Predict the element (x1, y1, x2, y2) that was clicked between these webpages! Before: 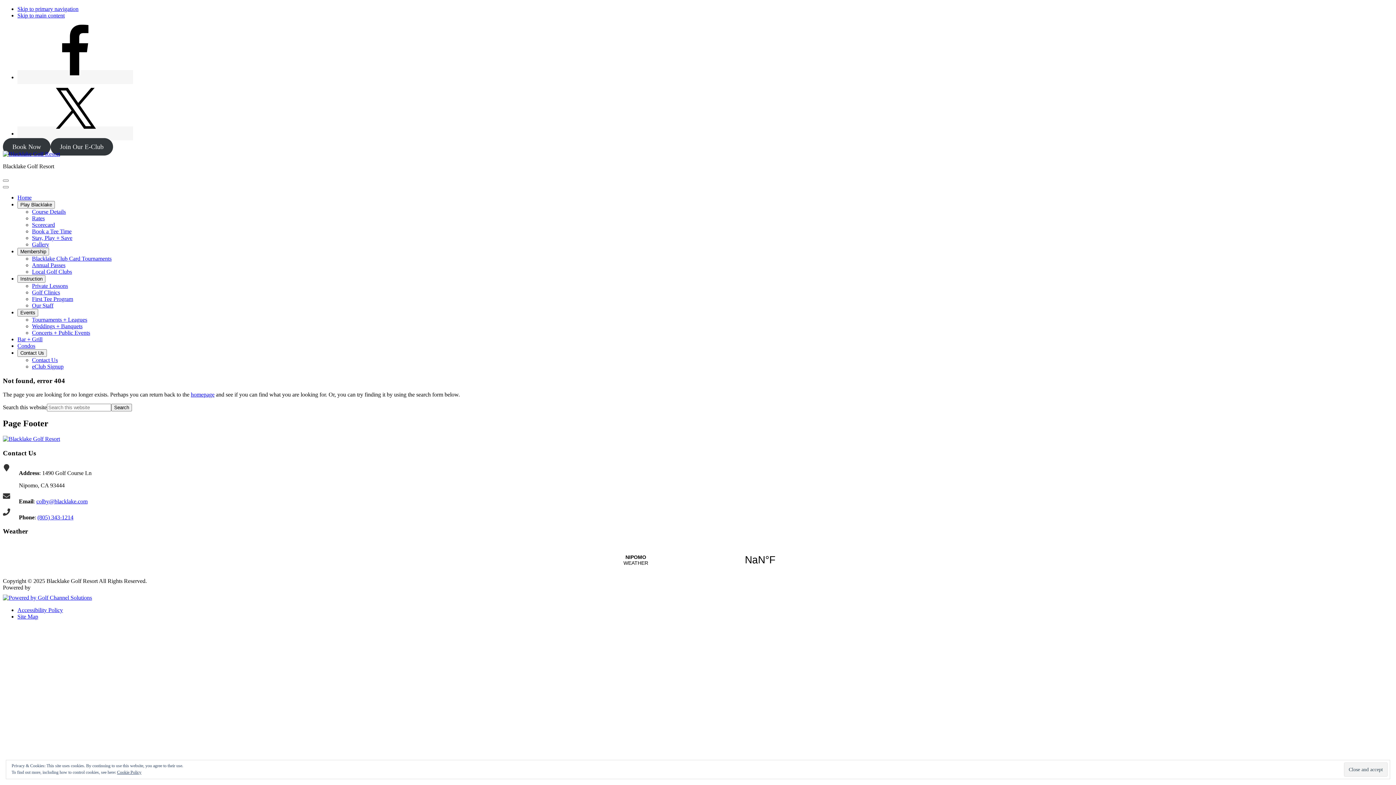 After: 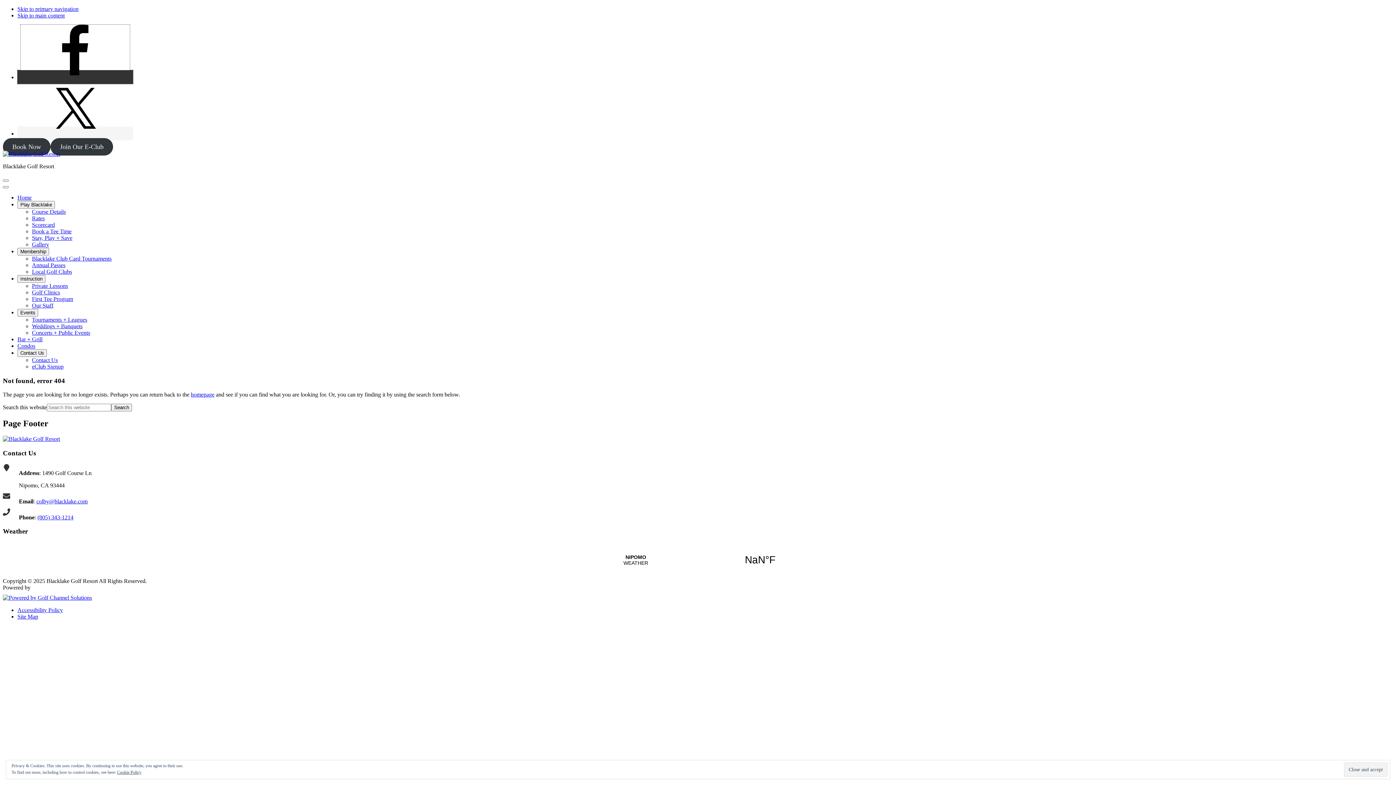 Action: bbox: (17, 70, 133, 84)